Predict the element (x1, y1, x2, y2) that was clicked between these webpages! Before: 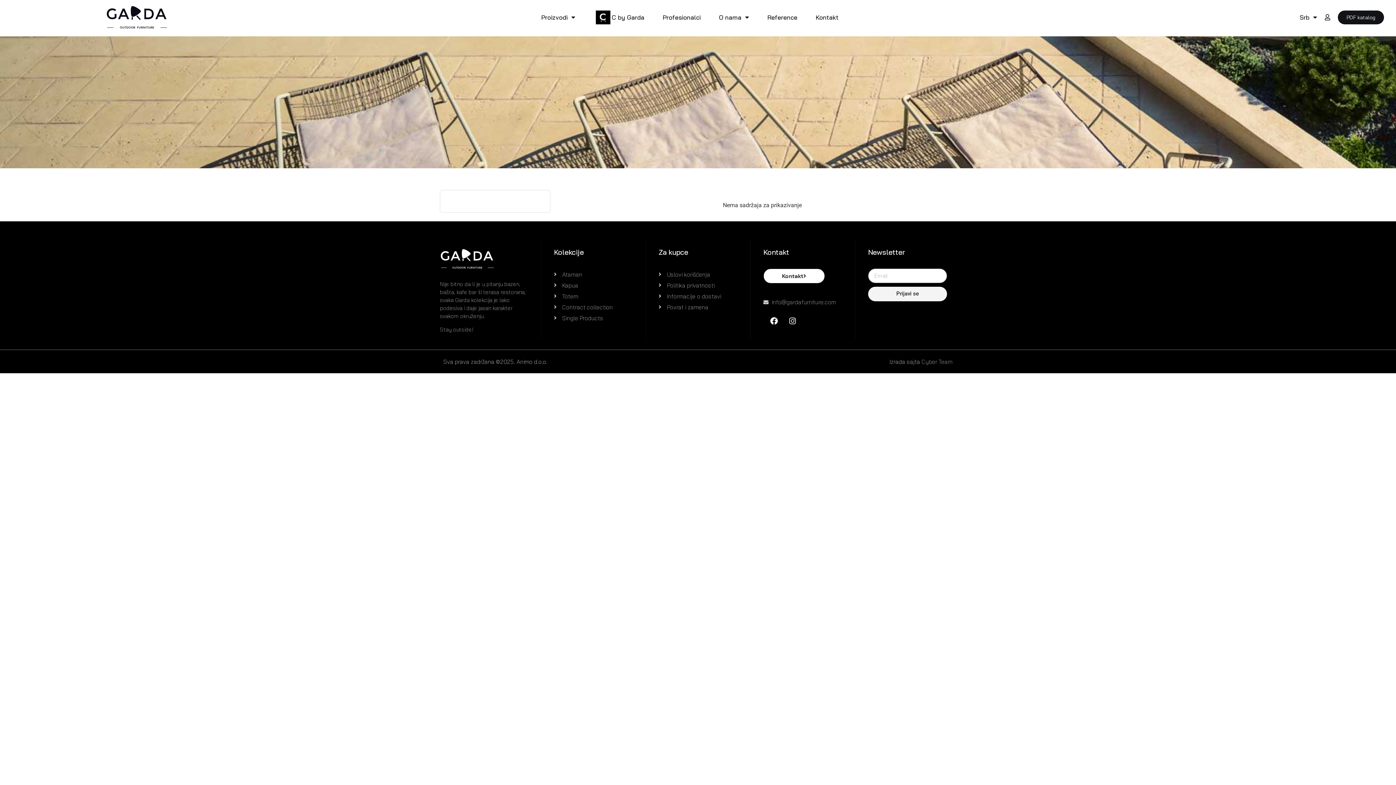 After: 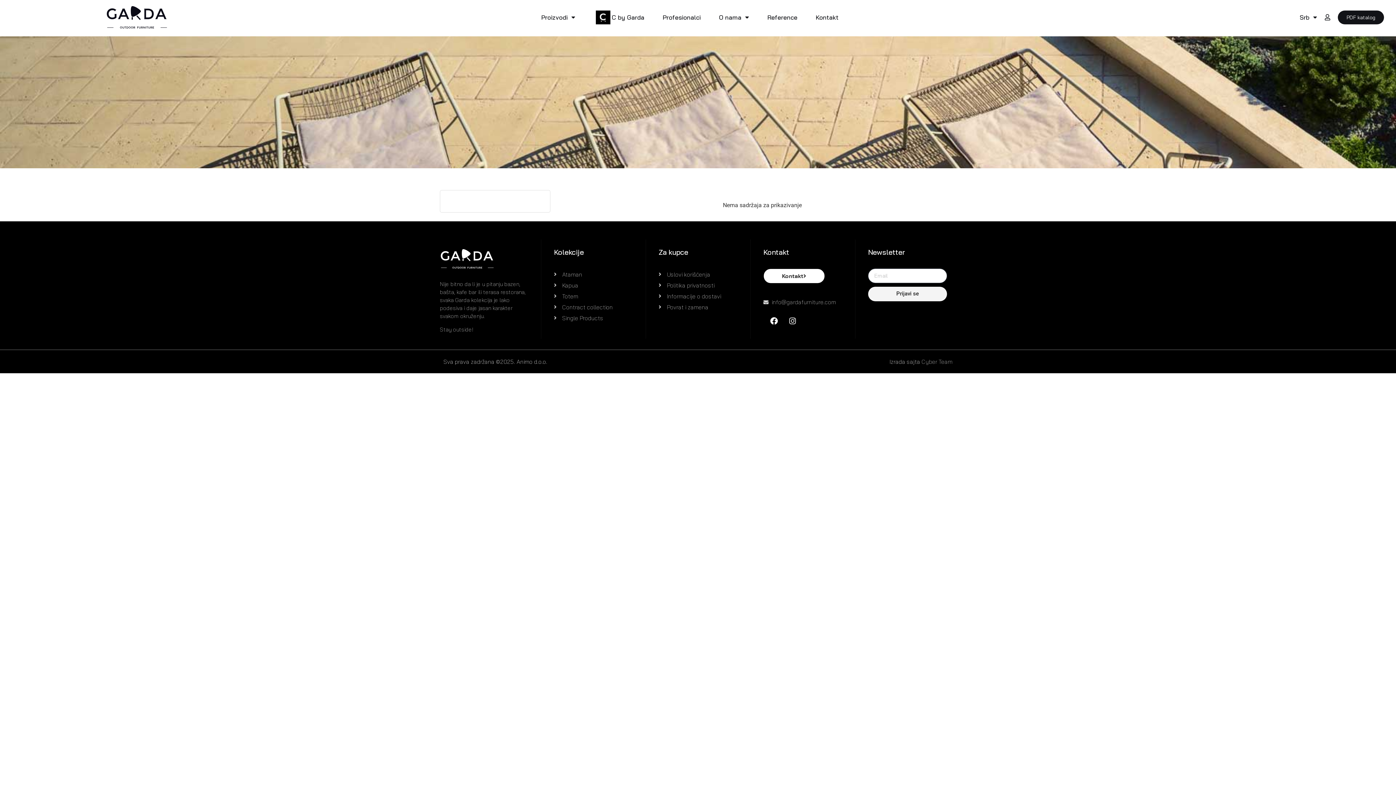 Action: bbox: (921, 358, 952, 365) label: Cyber Team